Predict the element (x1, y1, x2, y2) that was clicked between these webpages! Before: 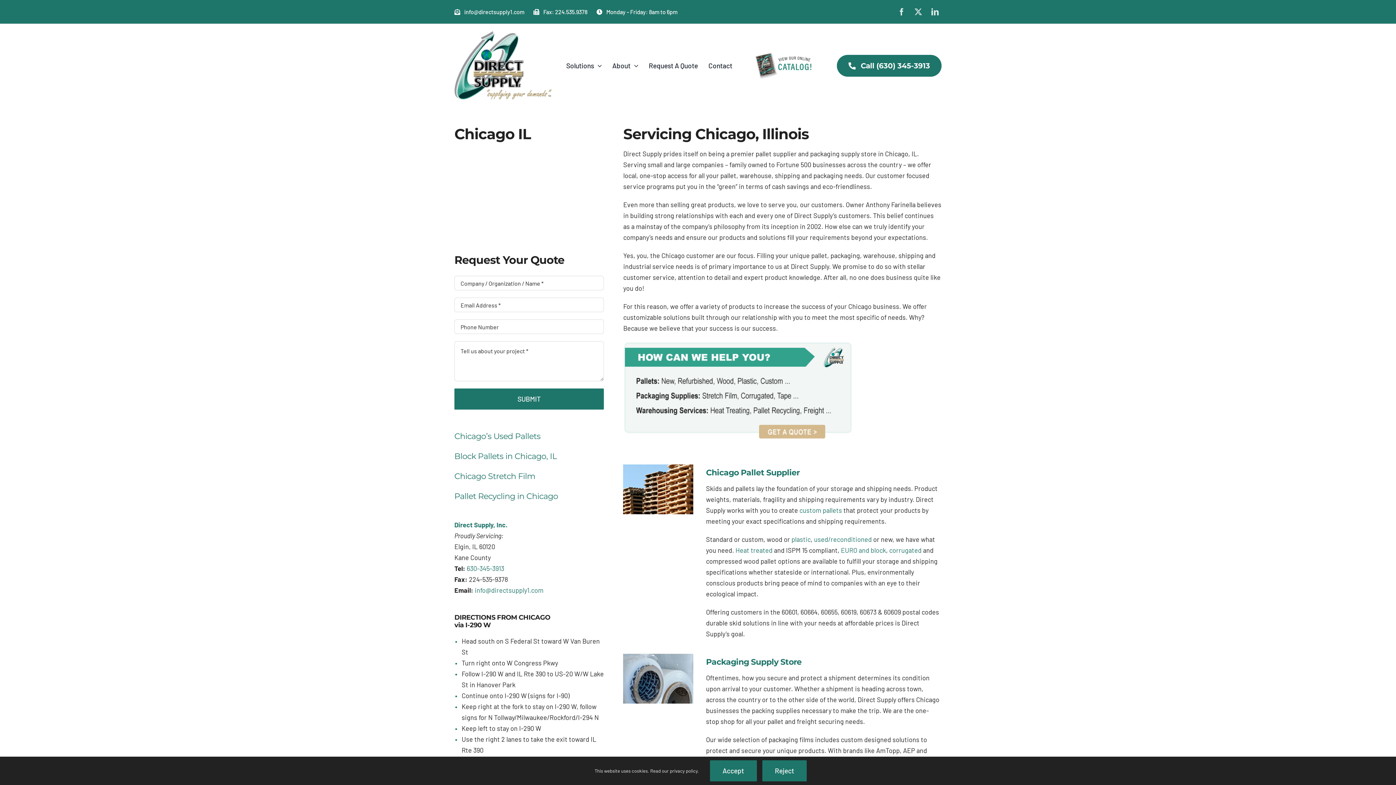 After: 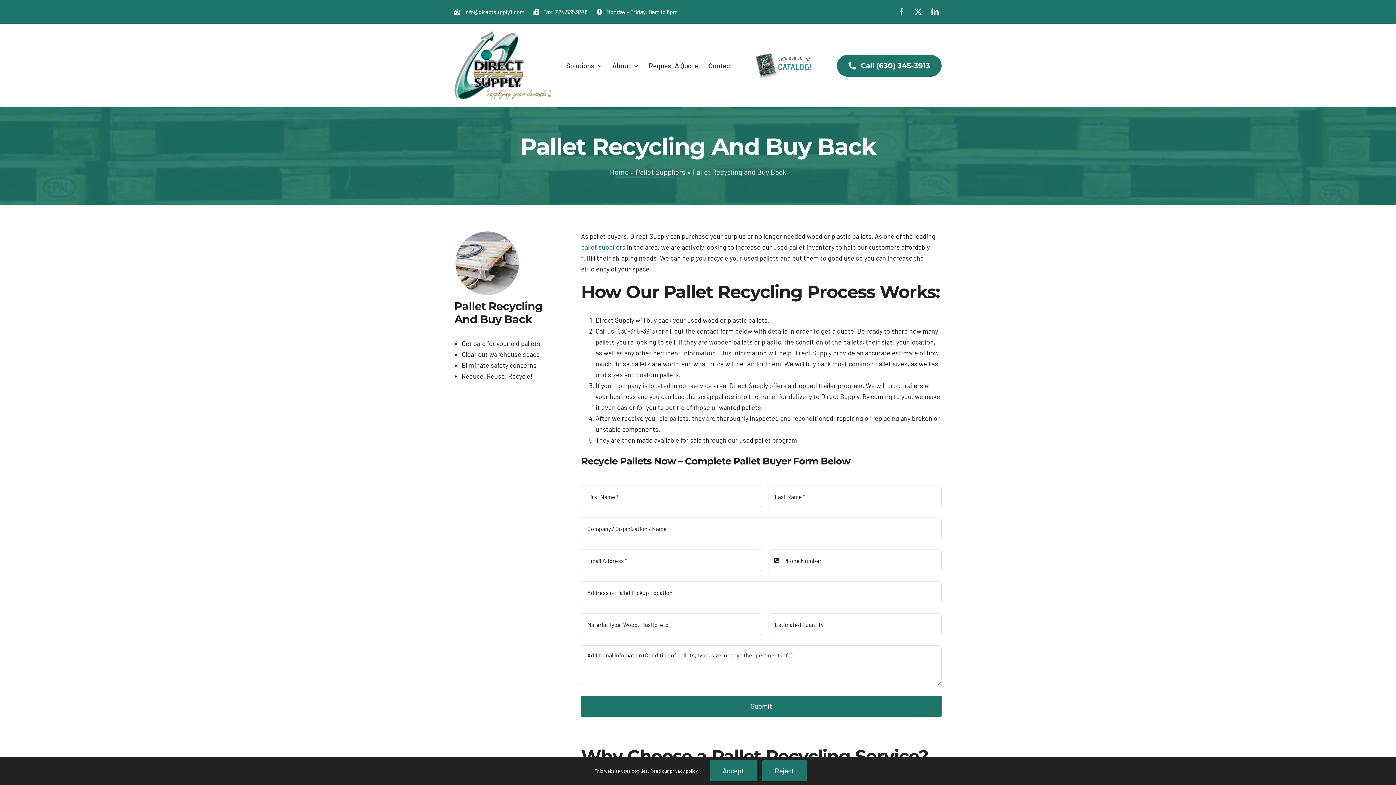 Action: label: Pallet Recycling in Chicago bbox: (454, 491, 558, 501)